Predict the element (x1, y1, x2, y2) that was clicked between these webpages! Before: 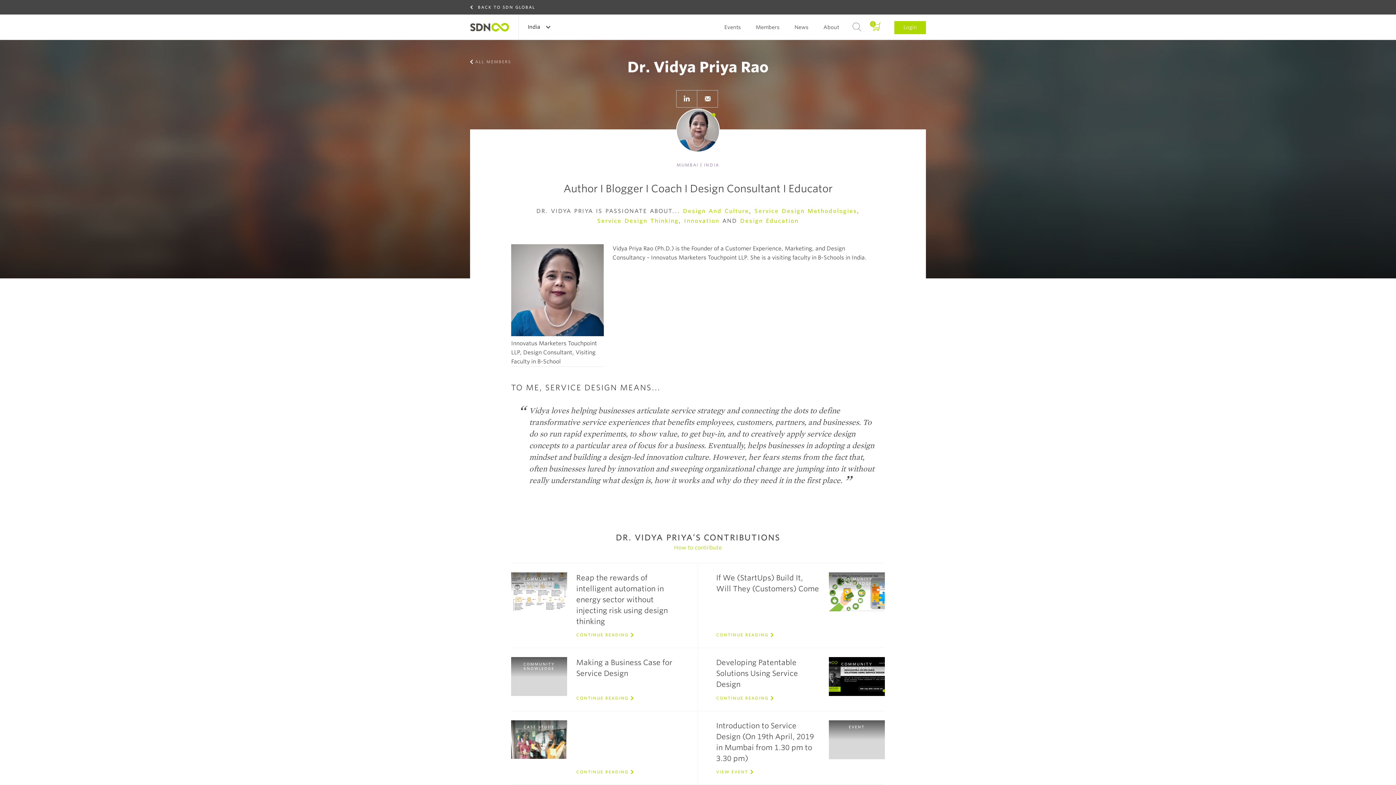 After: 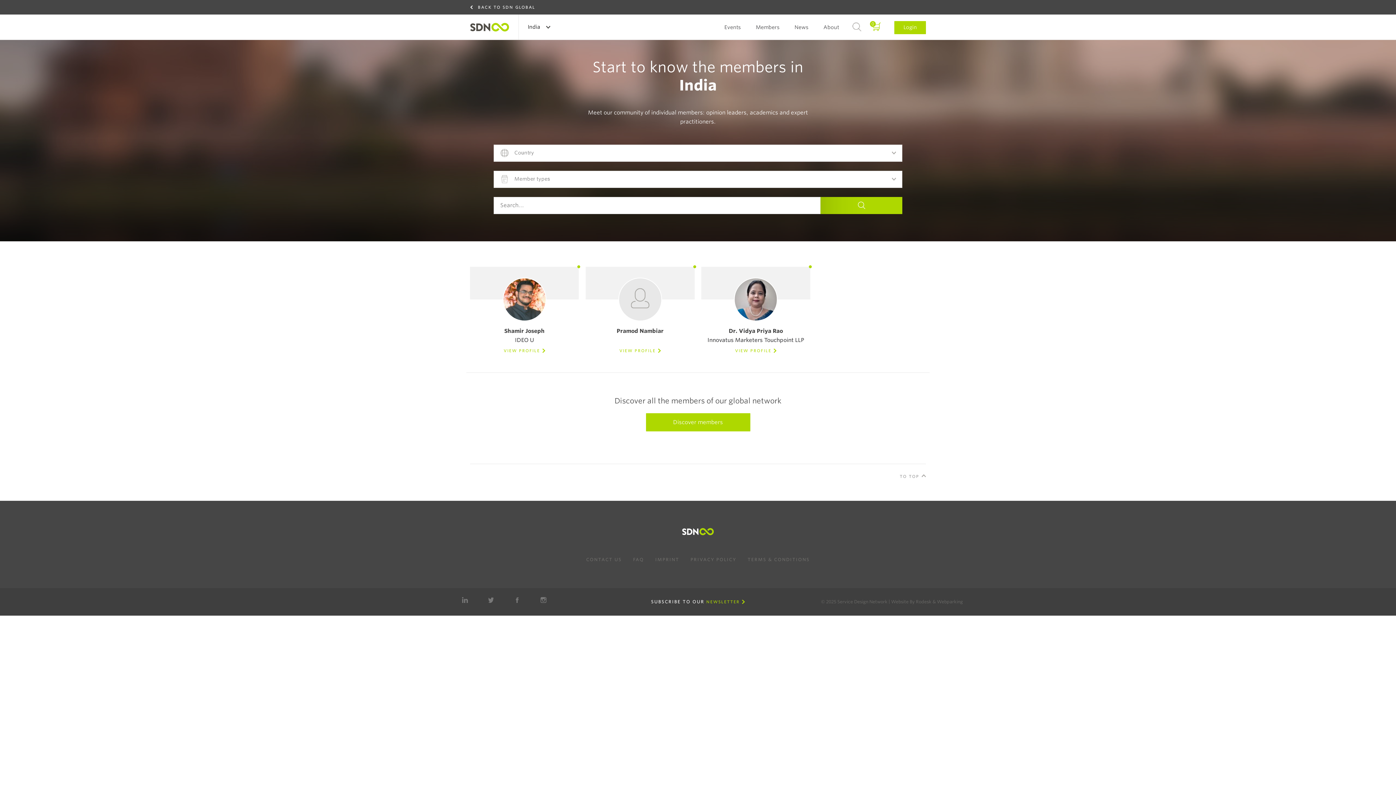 Action: bbox: (755, 14, 779, 40) label: Members